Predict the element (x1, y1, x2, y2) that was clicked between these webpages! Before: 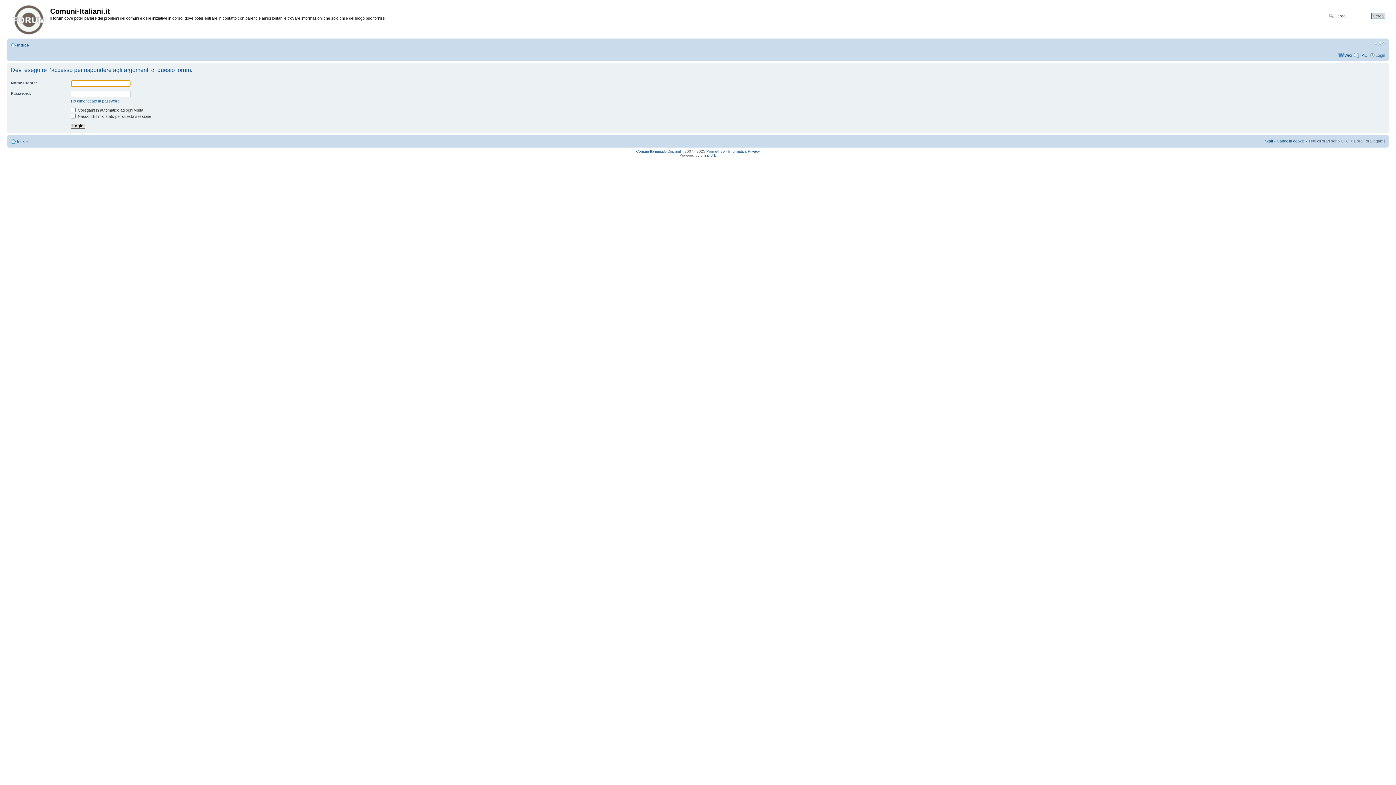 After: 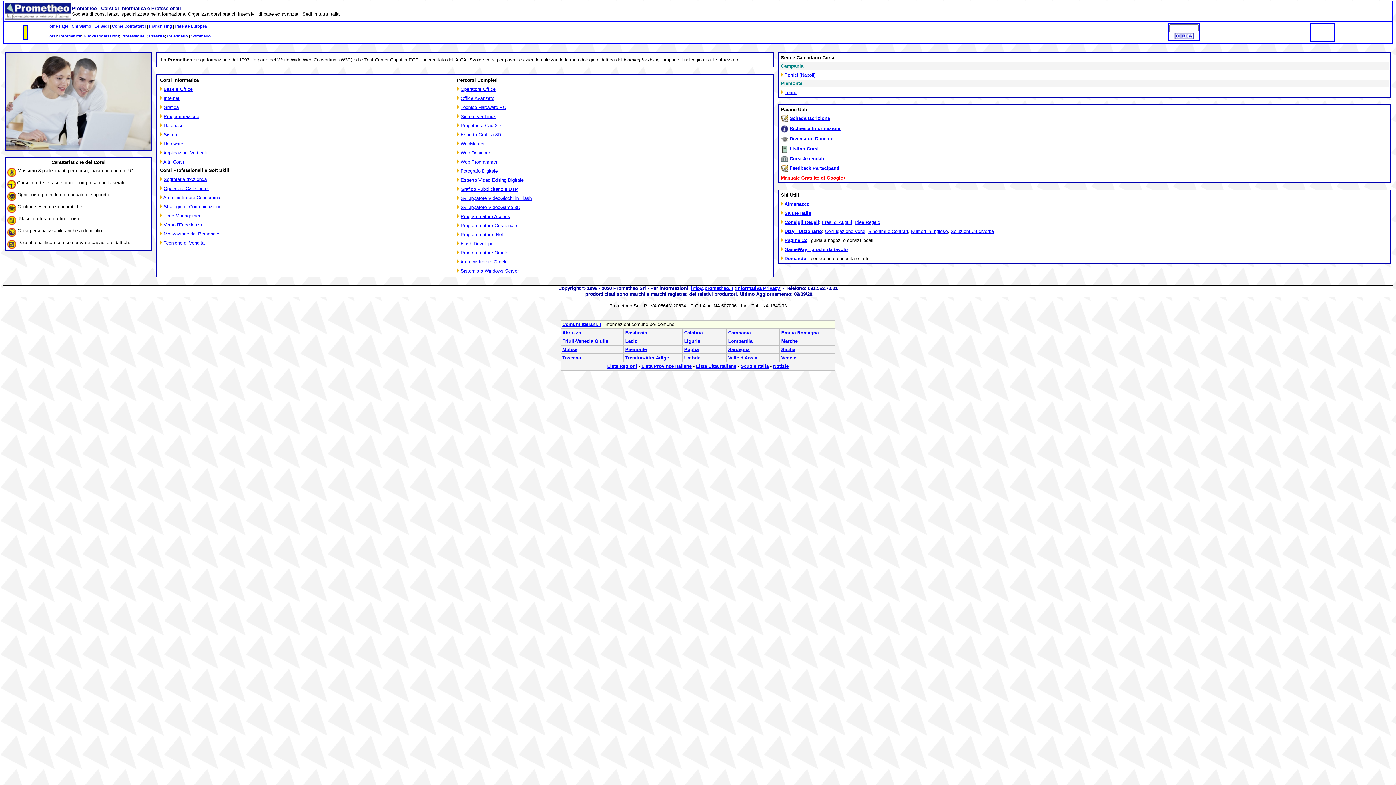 Action: label: Prometheo bbox: (706, 149, 725, 153)